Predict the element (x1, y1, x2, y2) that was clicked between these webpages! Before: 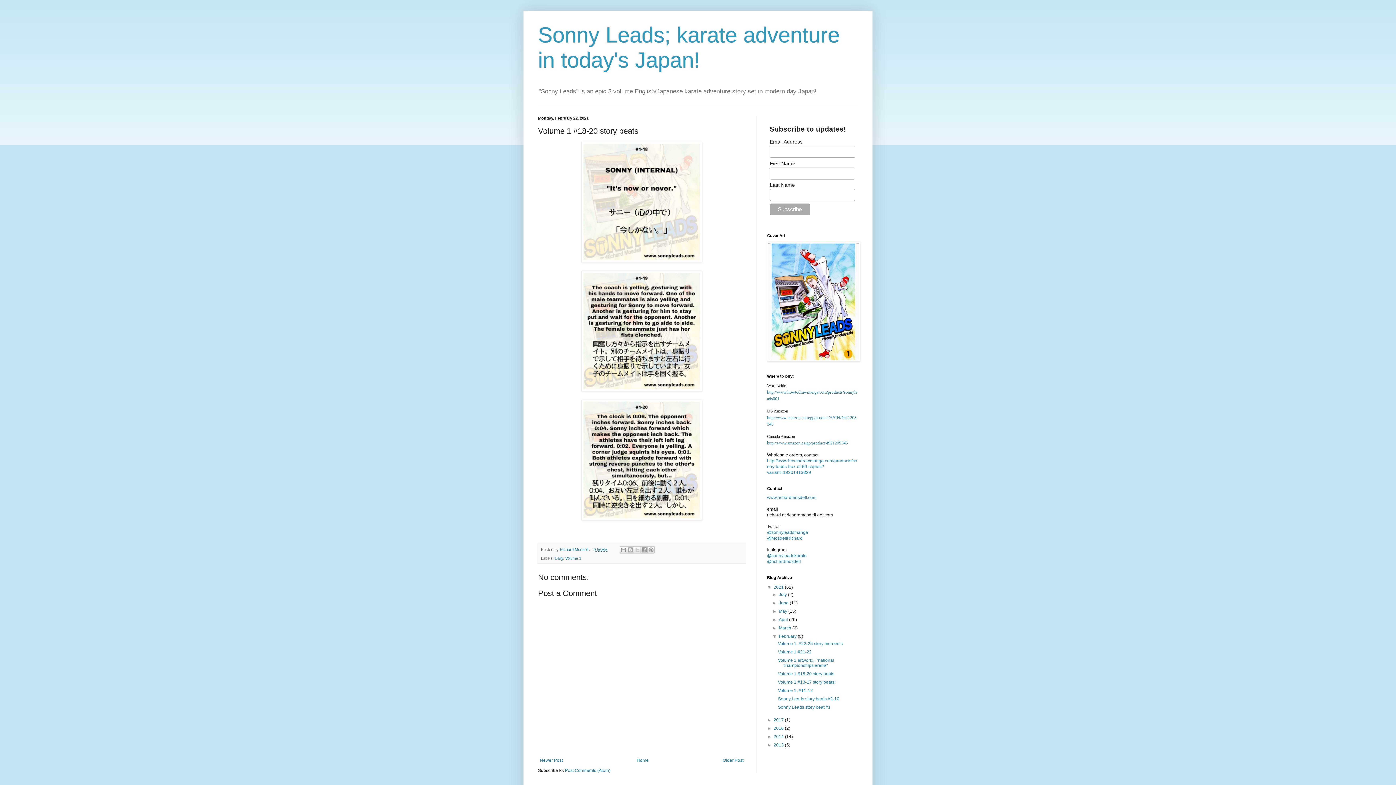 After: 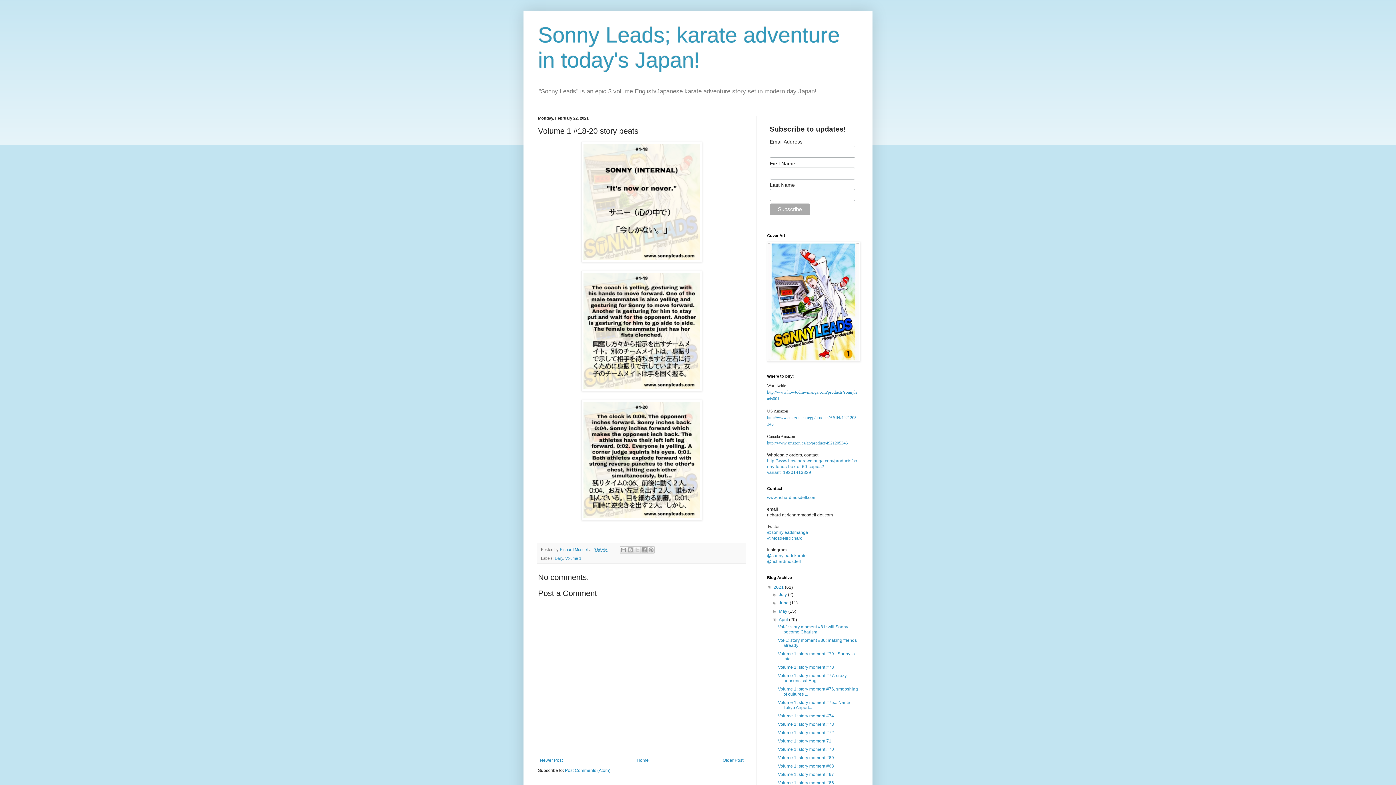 Action: label: ►   bbox: (772, 617, 779, 622)